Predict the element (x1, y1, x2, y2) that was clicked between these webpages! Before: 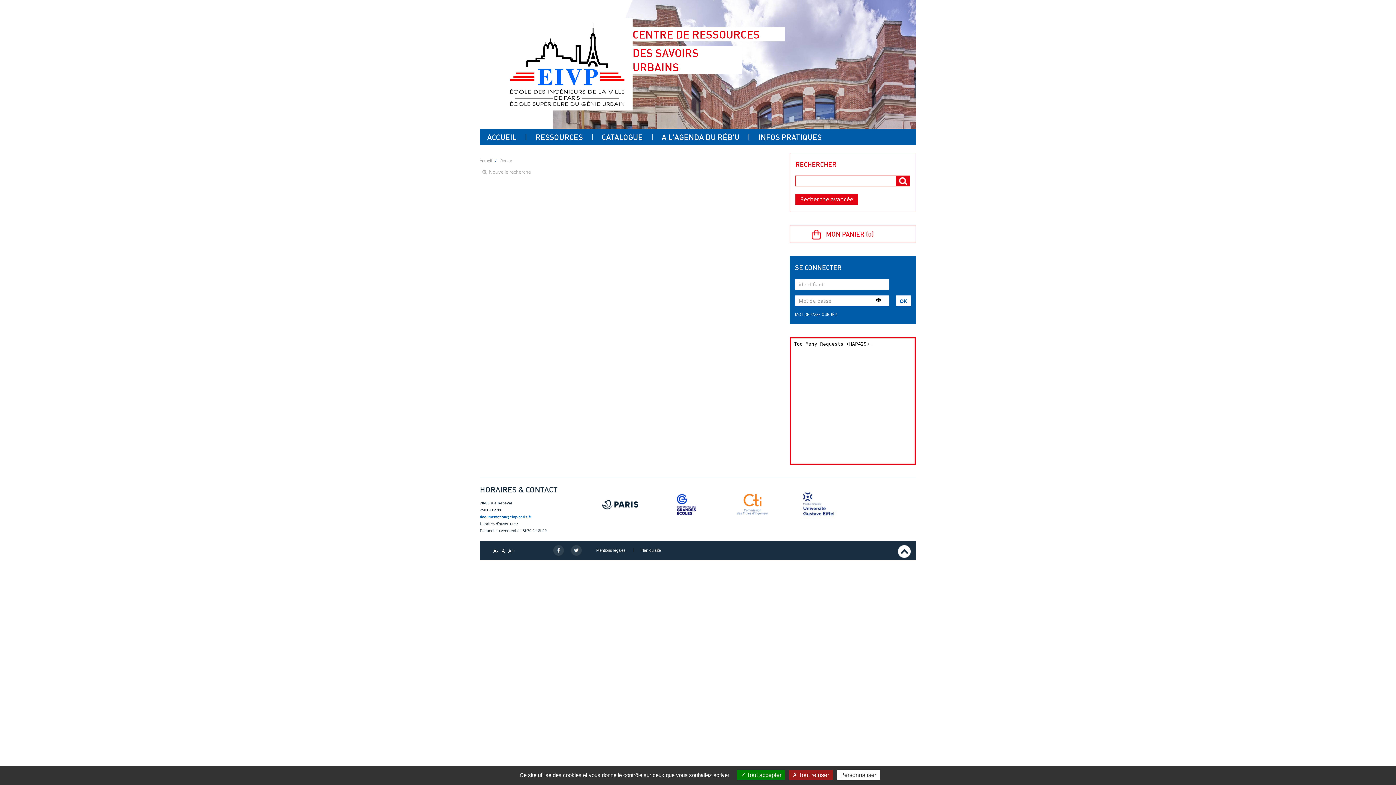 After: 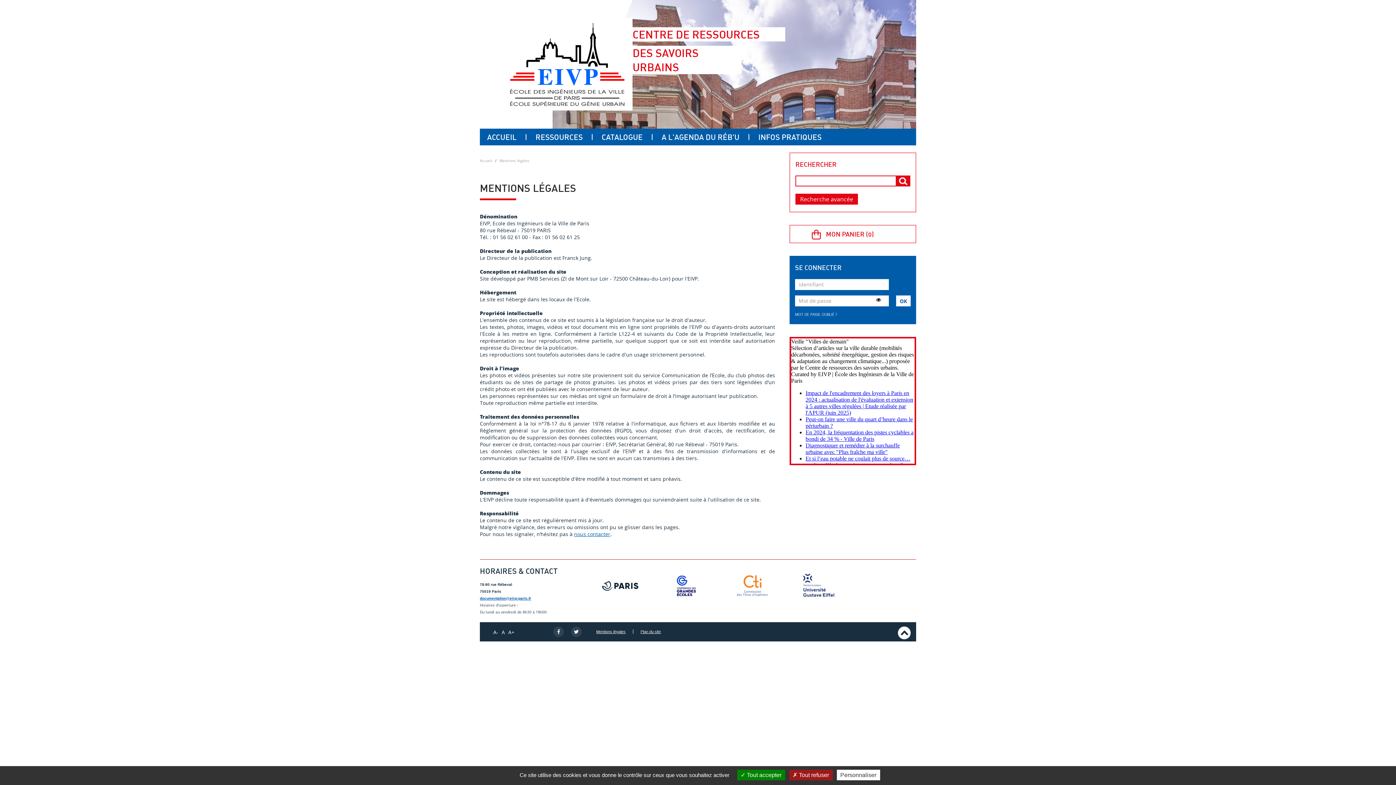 Action: label: Mentions légales bbox: (589, 548, 625, 552)